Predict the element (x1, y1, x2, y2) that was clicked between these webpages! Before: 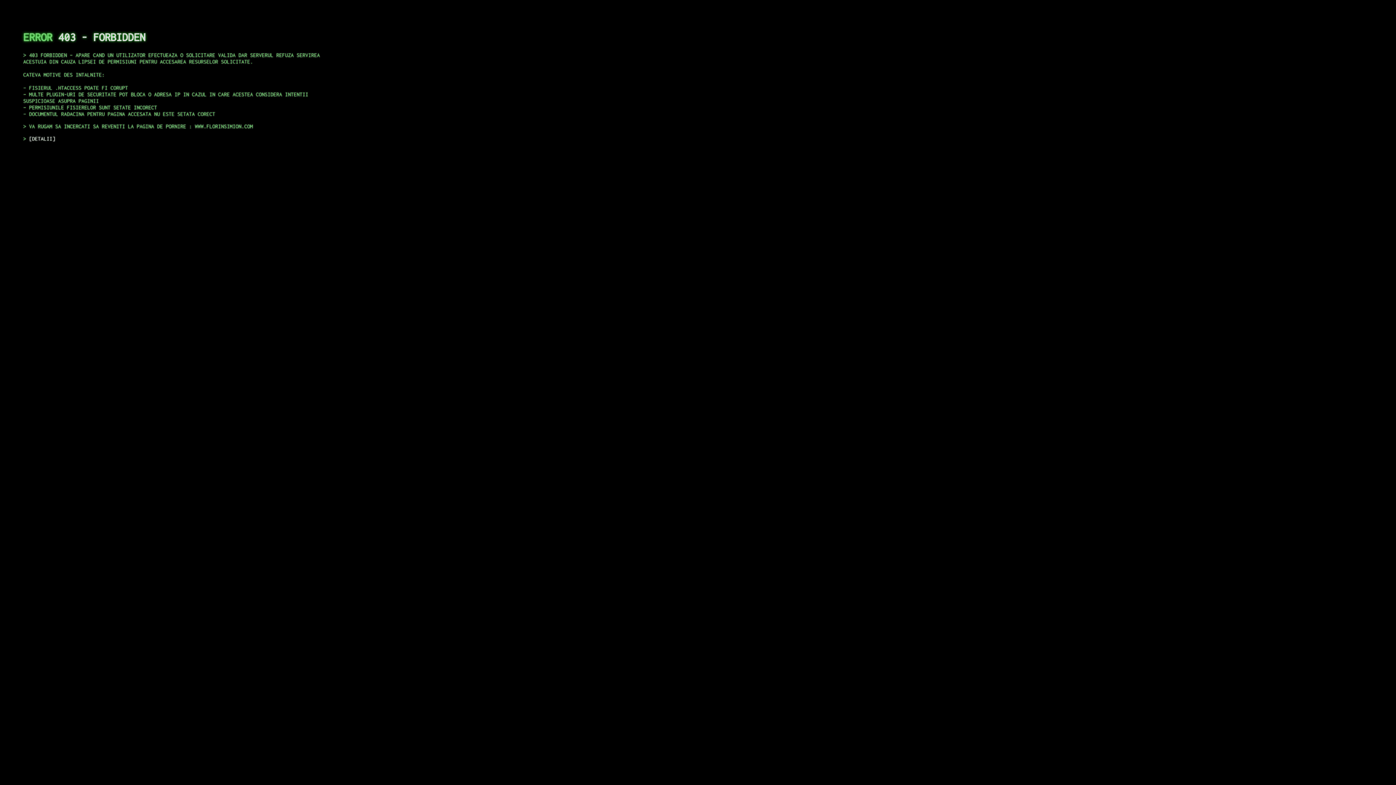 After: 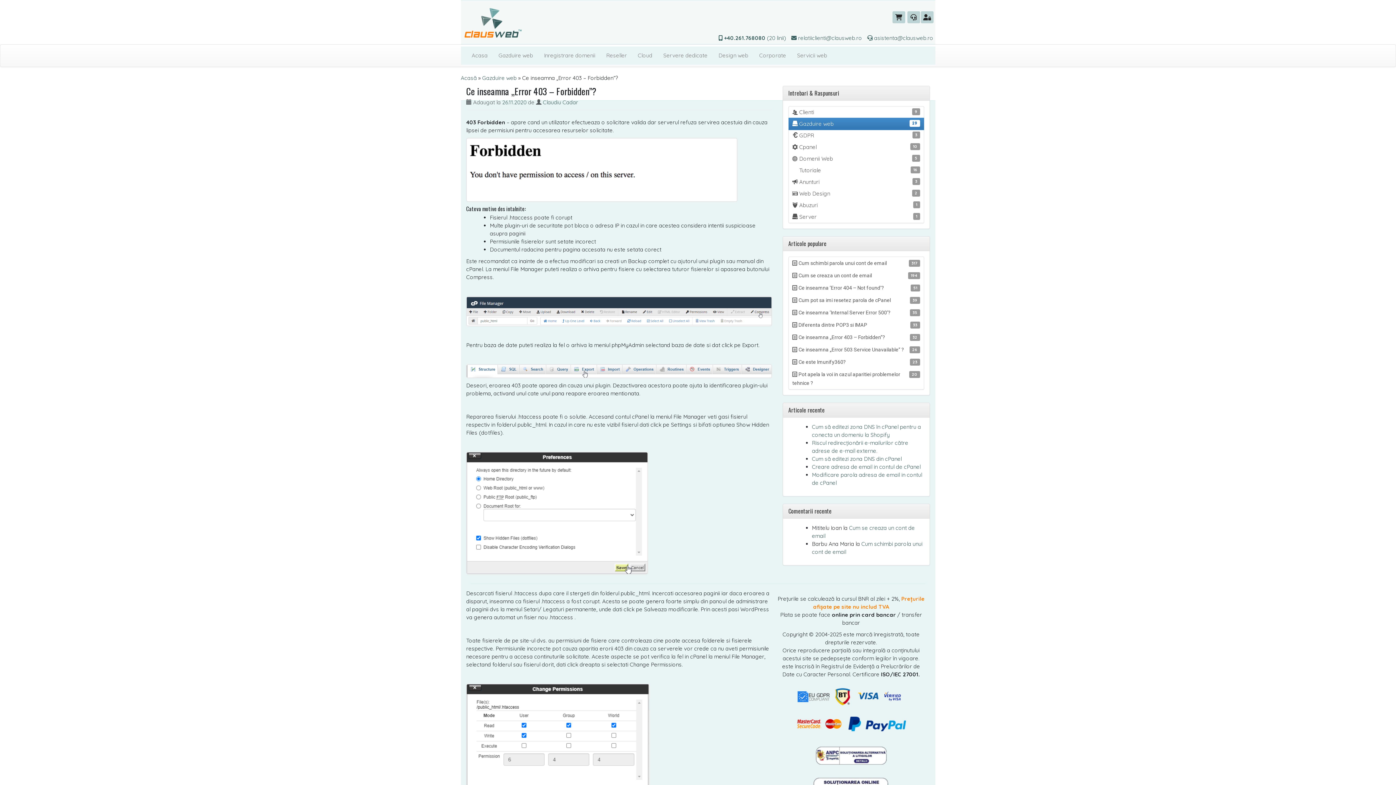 Action: bbox: (29, 135, 55, 141) label: DETALII